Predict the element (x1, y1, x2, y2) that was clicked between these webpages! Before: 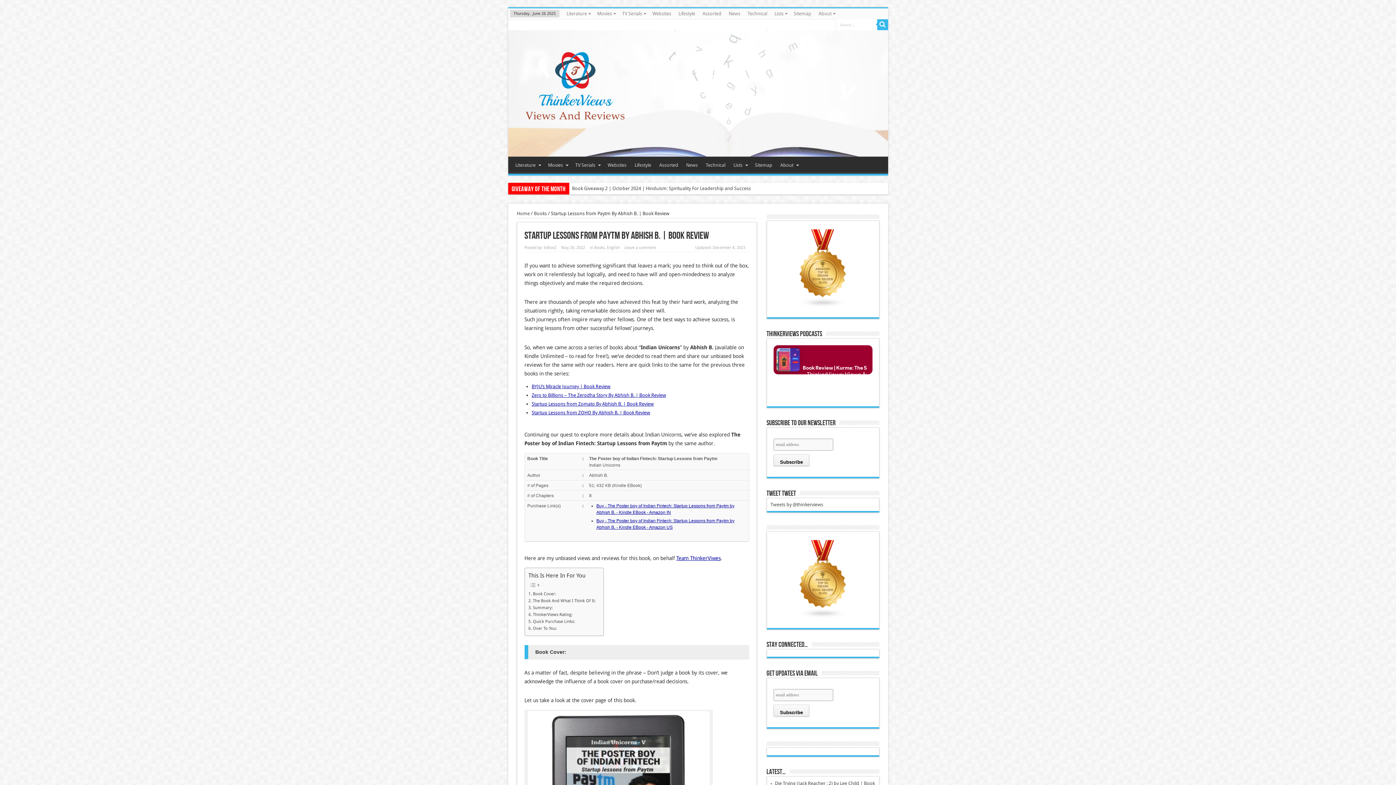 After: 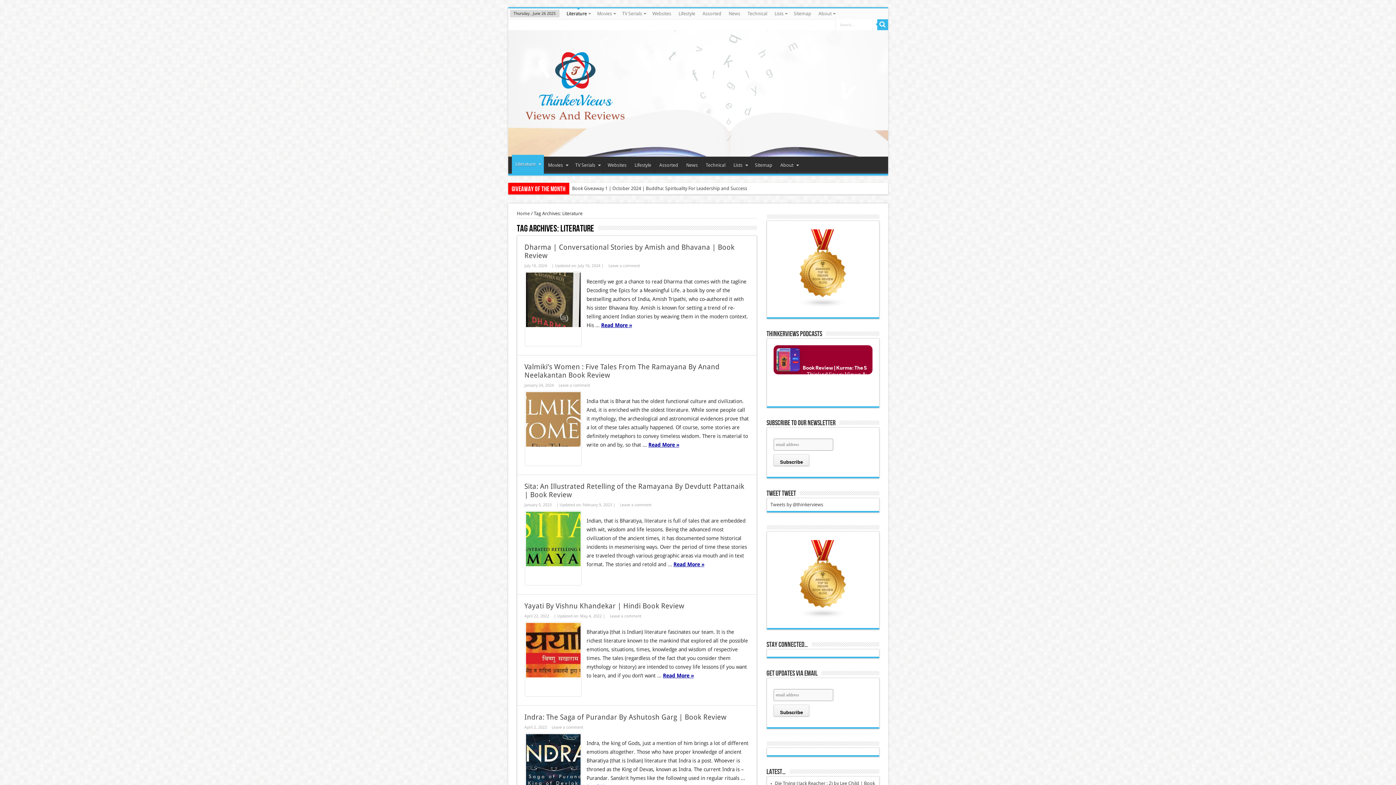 Action: label: Literature bbox: (563, 8, 593, 19)